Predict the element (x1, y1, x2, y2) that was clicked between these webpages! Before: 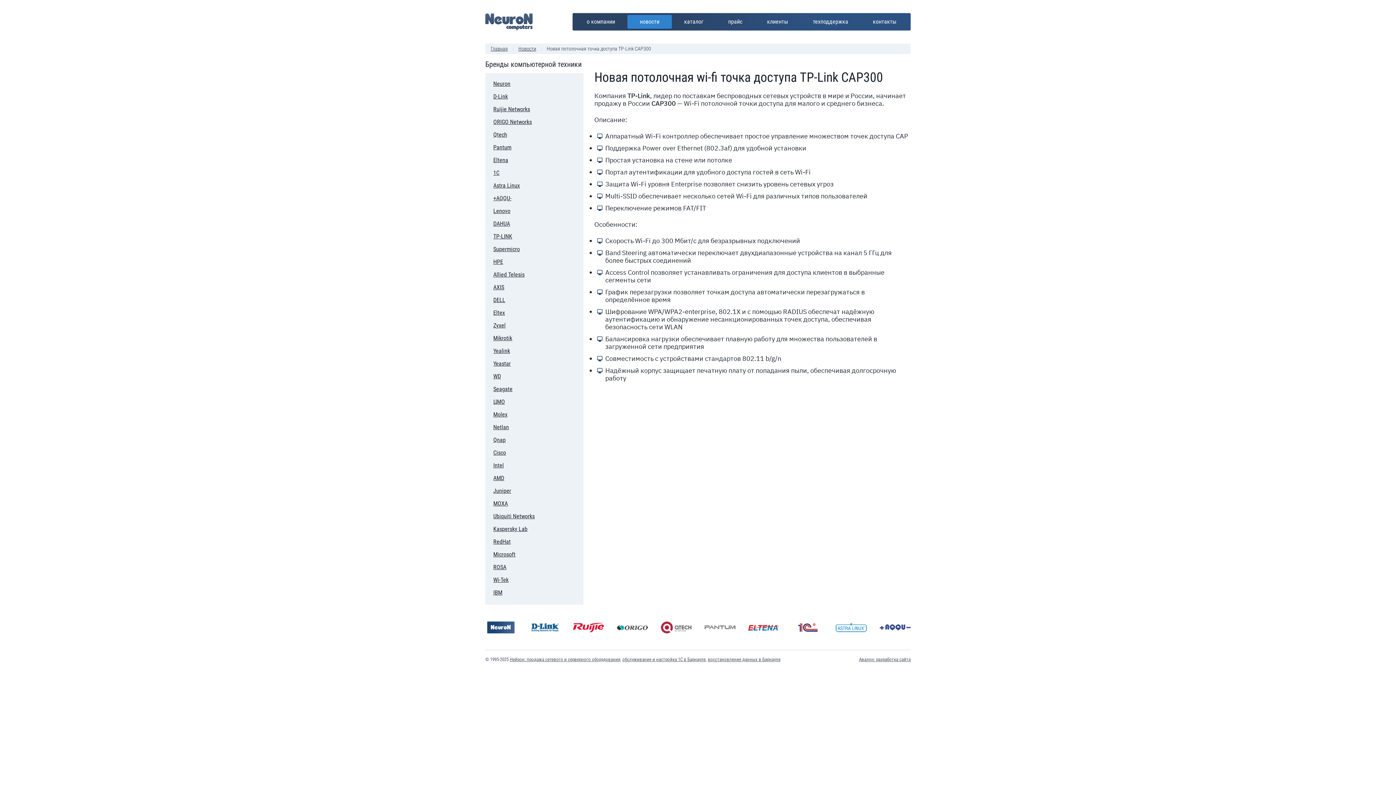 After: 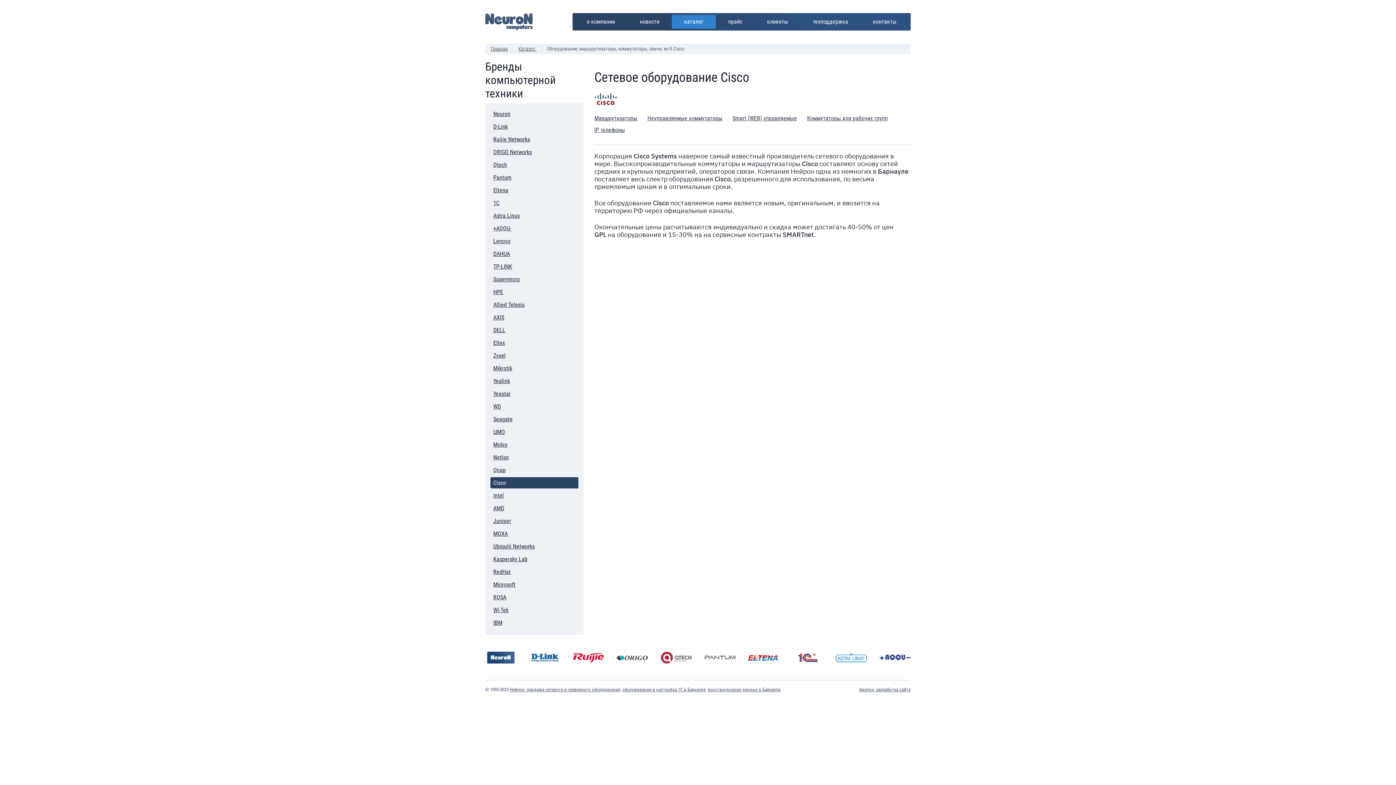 Action: label: Оборудование, маршрутизаторы, коммутаторы, свичи, wi-fi
Cisco bbox: (490, 447, 578, 458)